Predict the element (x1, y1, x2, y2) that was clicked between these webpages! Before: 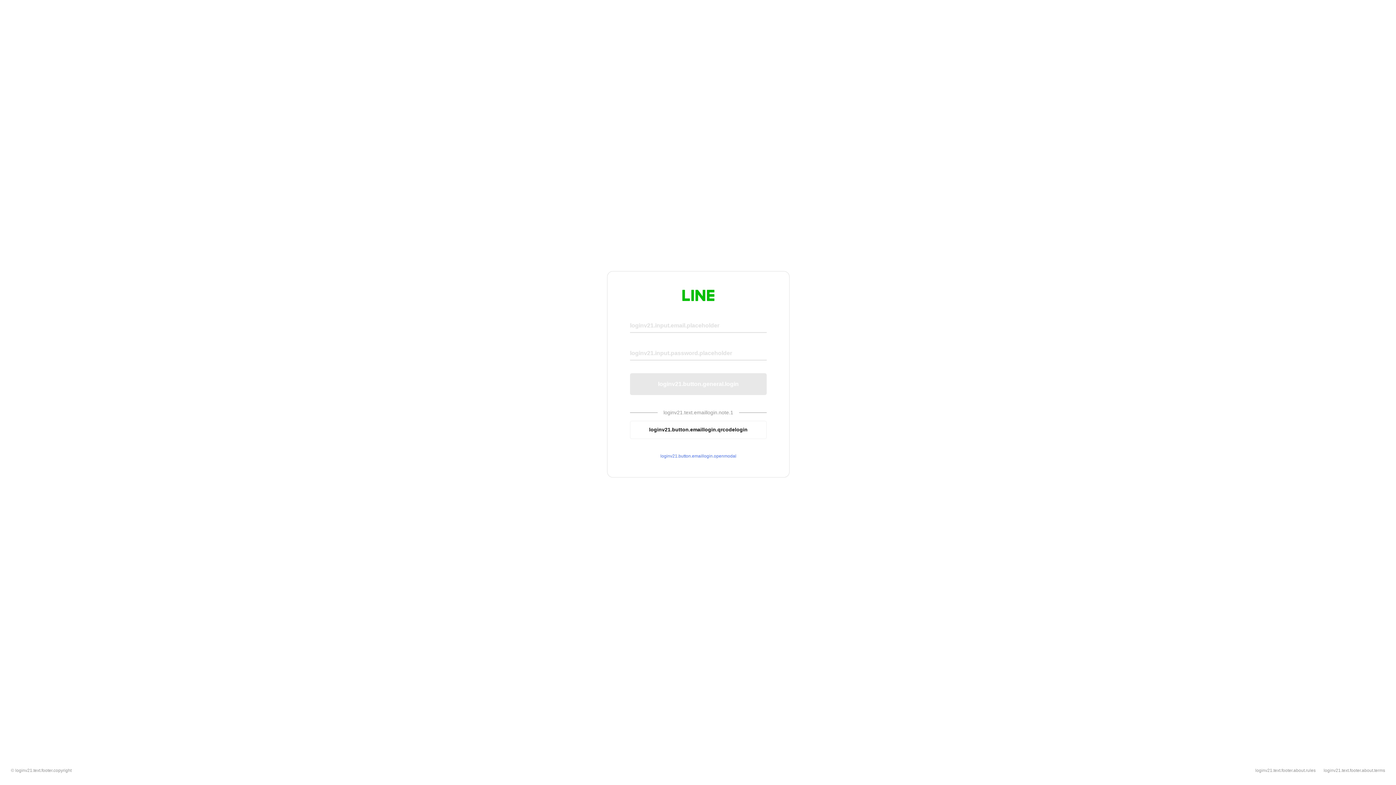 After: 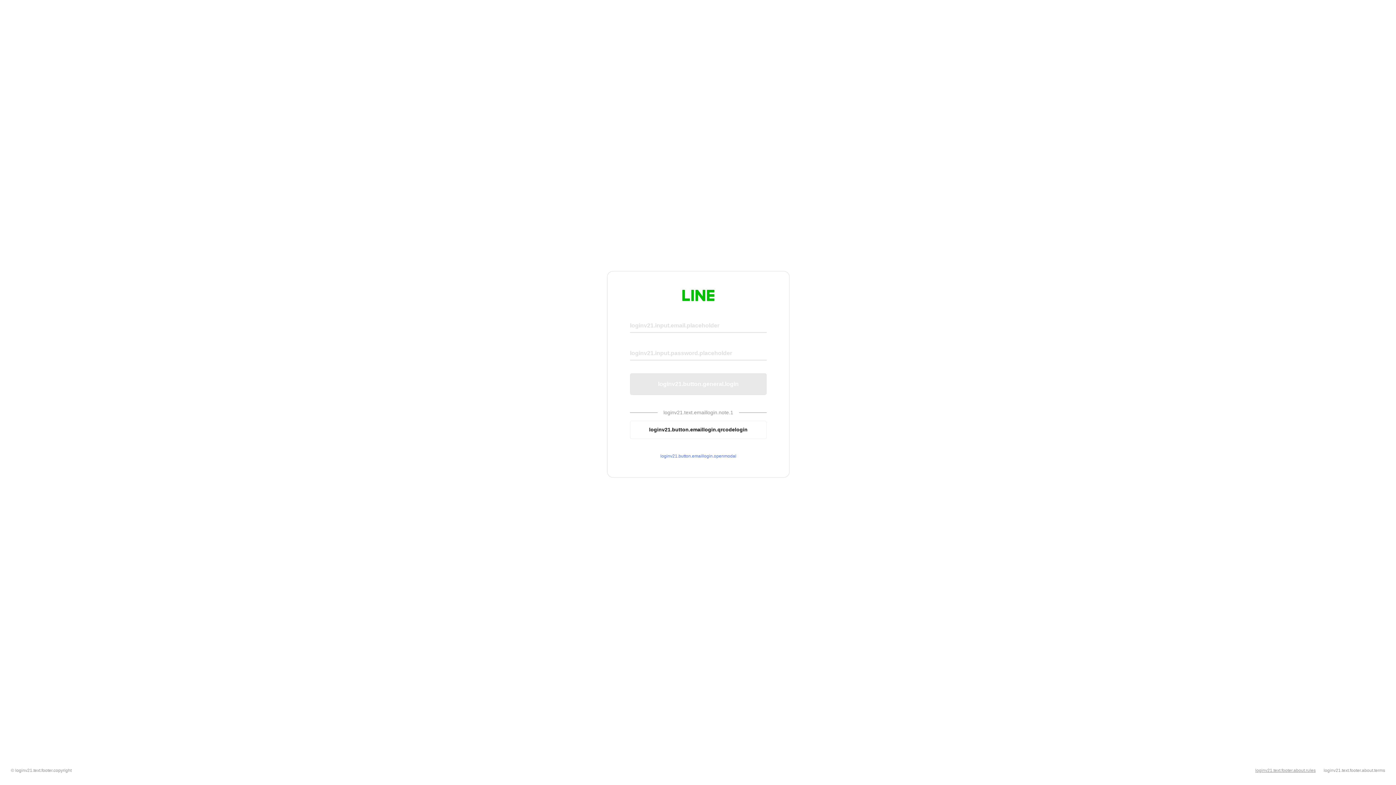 Action: label: loginv21.text.footer.about.rules bbox: (1255, 768, 1316, 773)